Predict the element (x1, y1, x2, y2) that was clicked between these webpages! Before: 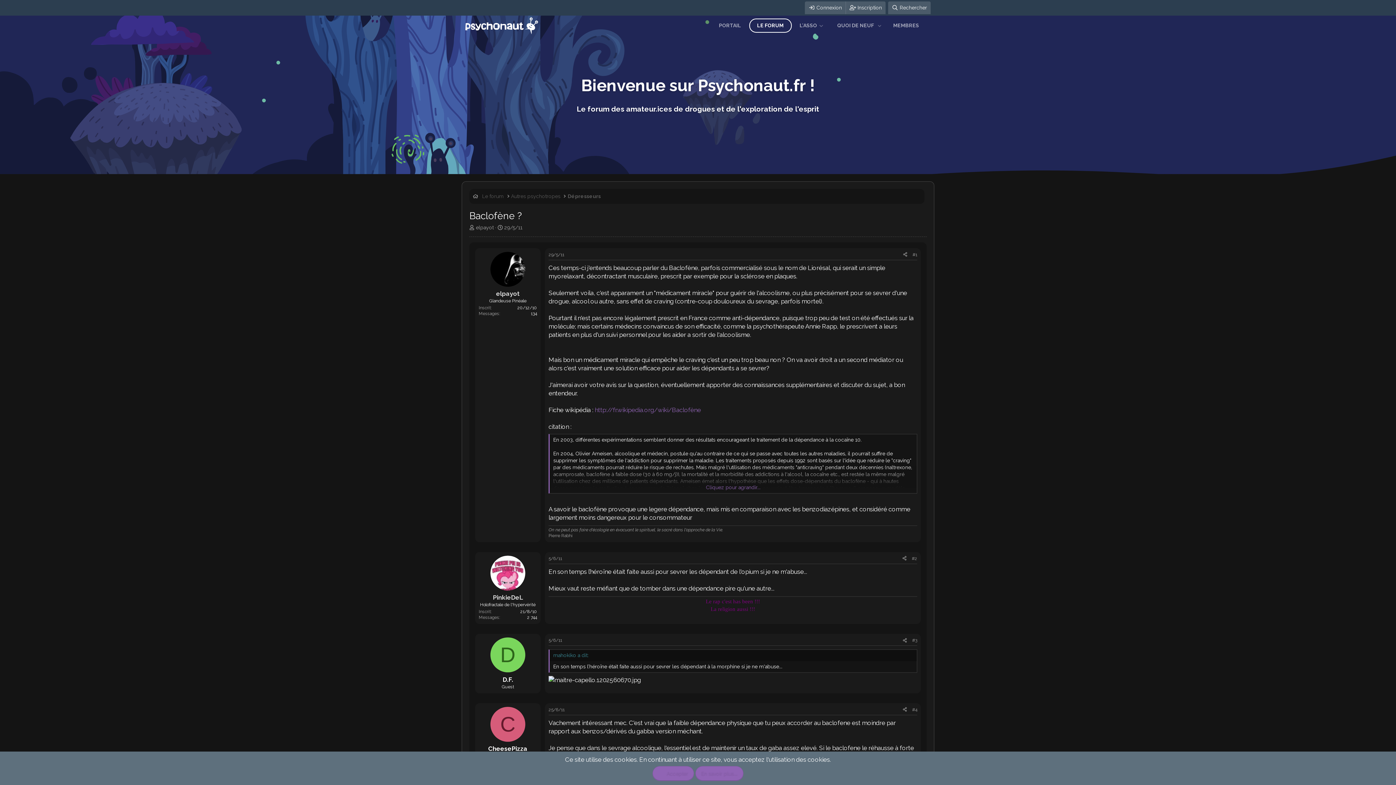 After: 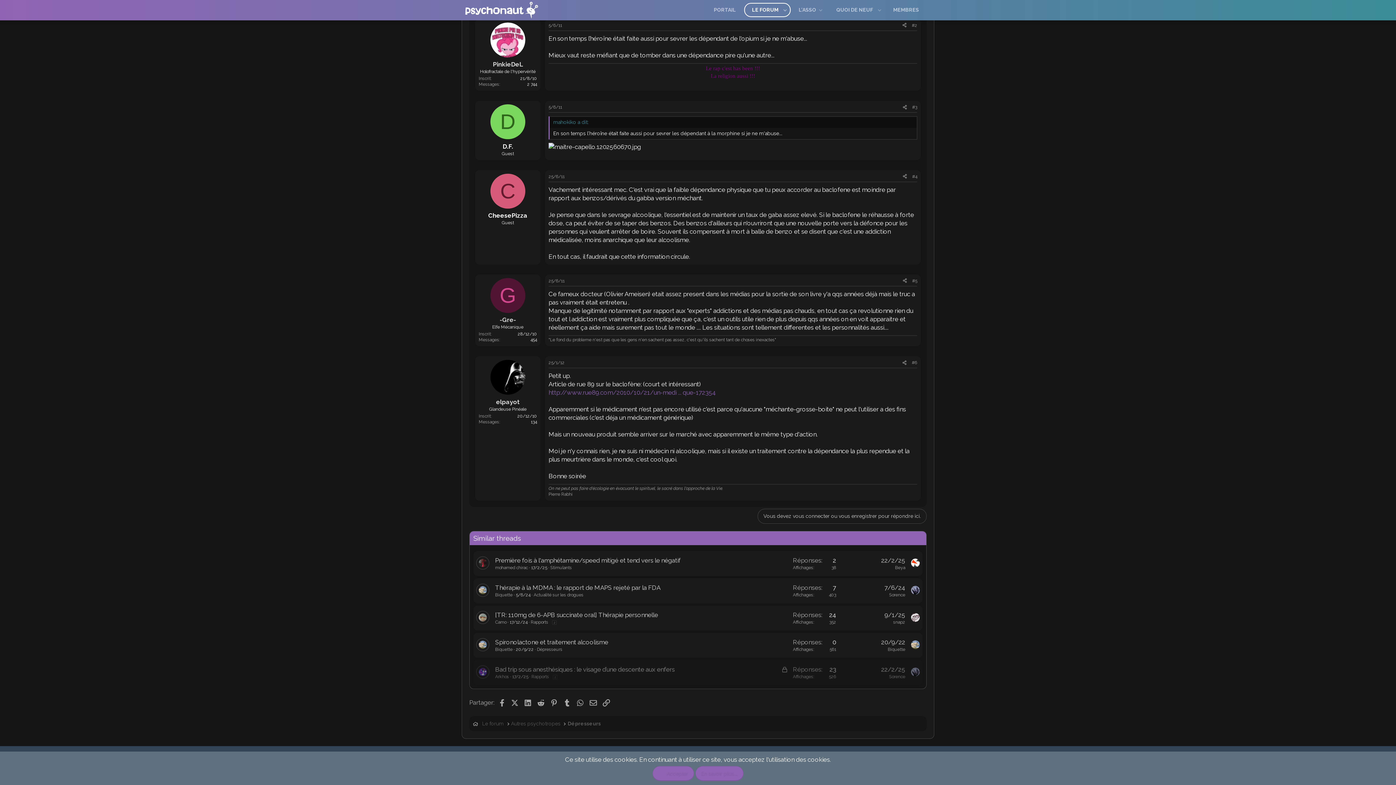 Action: bbox: (912, 556, 917, 561) label: #2